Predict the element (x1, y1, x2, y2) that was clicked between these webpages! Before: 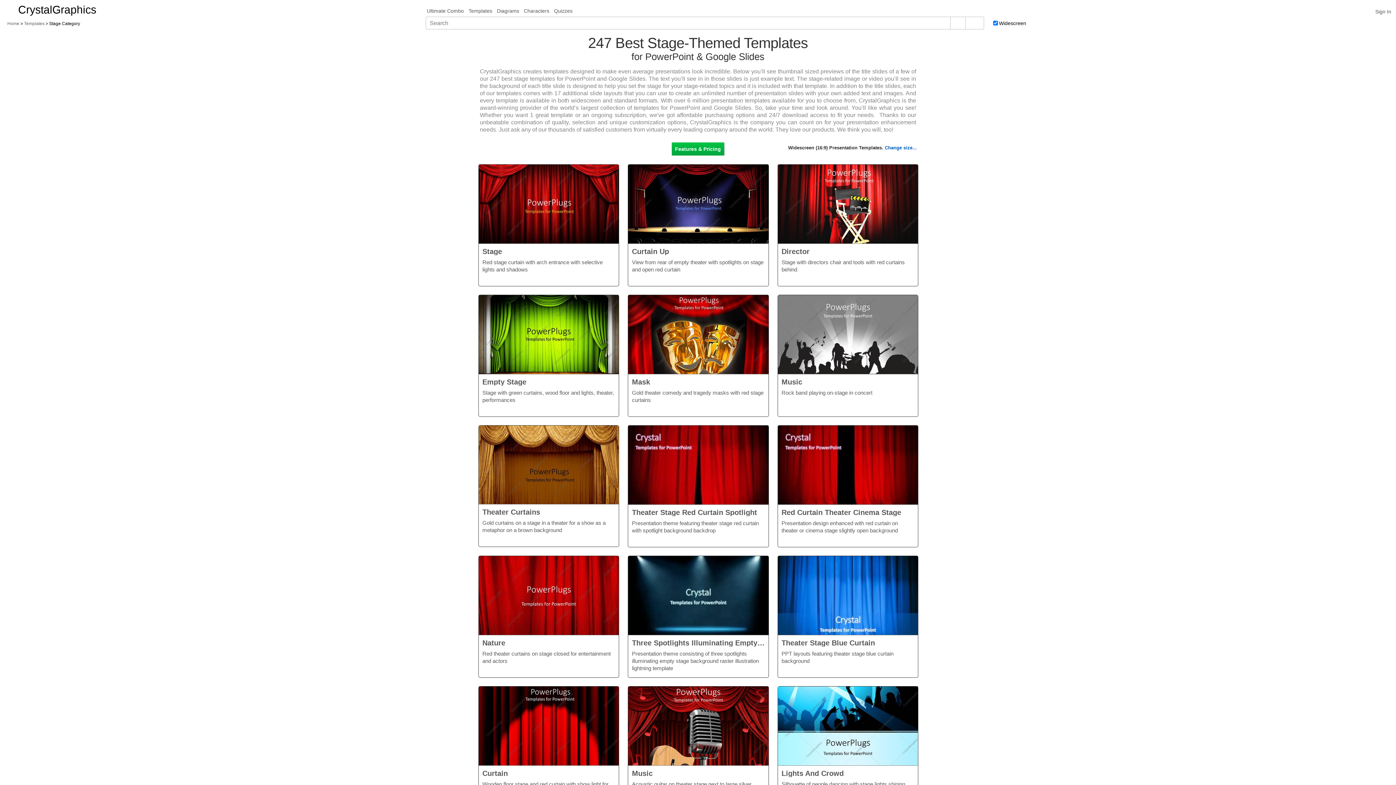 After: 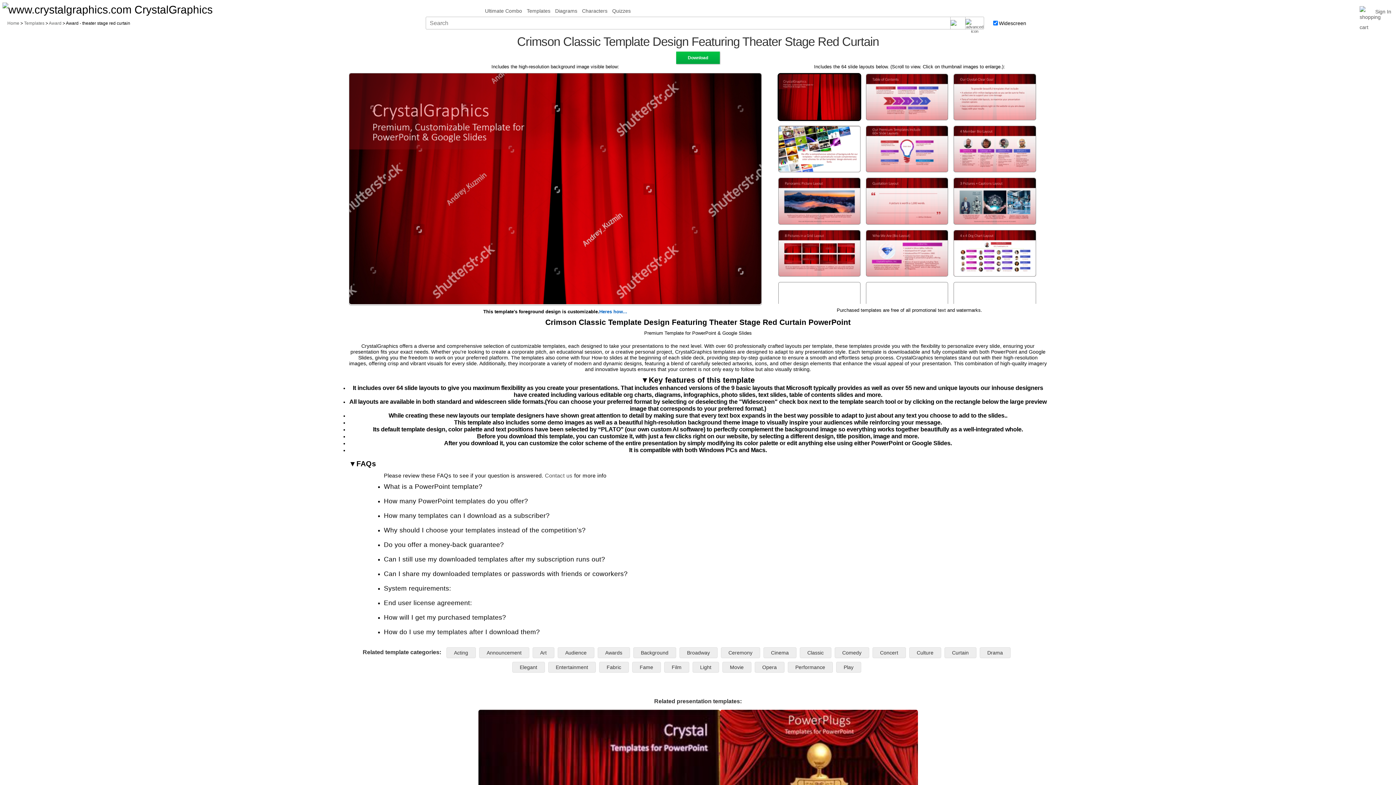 Action: bbox: (628, 425, 768, 505)